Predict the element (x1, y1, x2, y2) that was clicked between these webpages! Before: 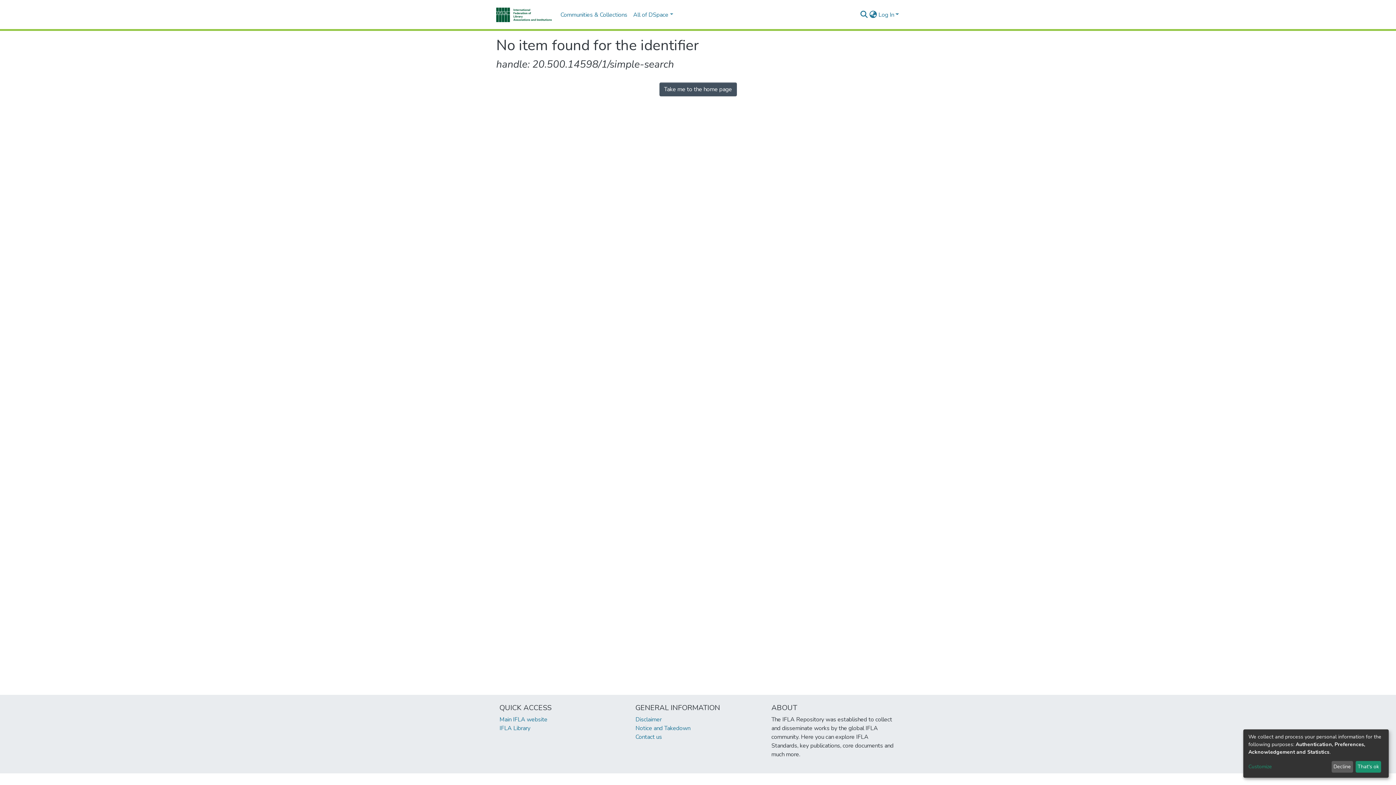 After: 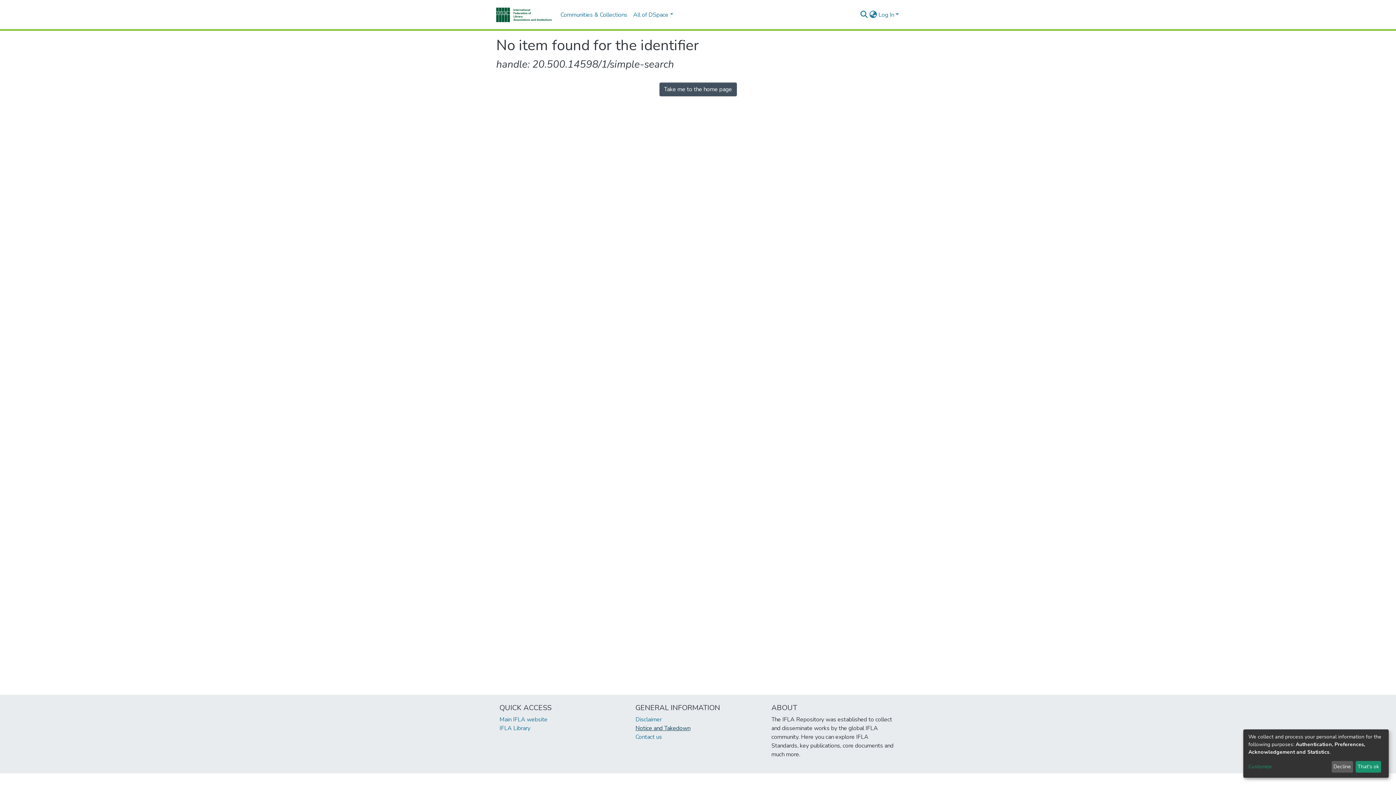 Action: bbox: (635, 724, 690, 732) label: Notice and Takedown